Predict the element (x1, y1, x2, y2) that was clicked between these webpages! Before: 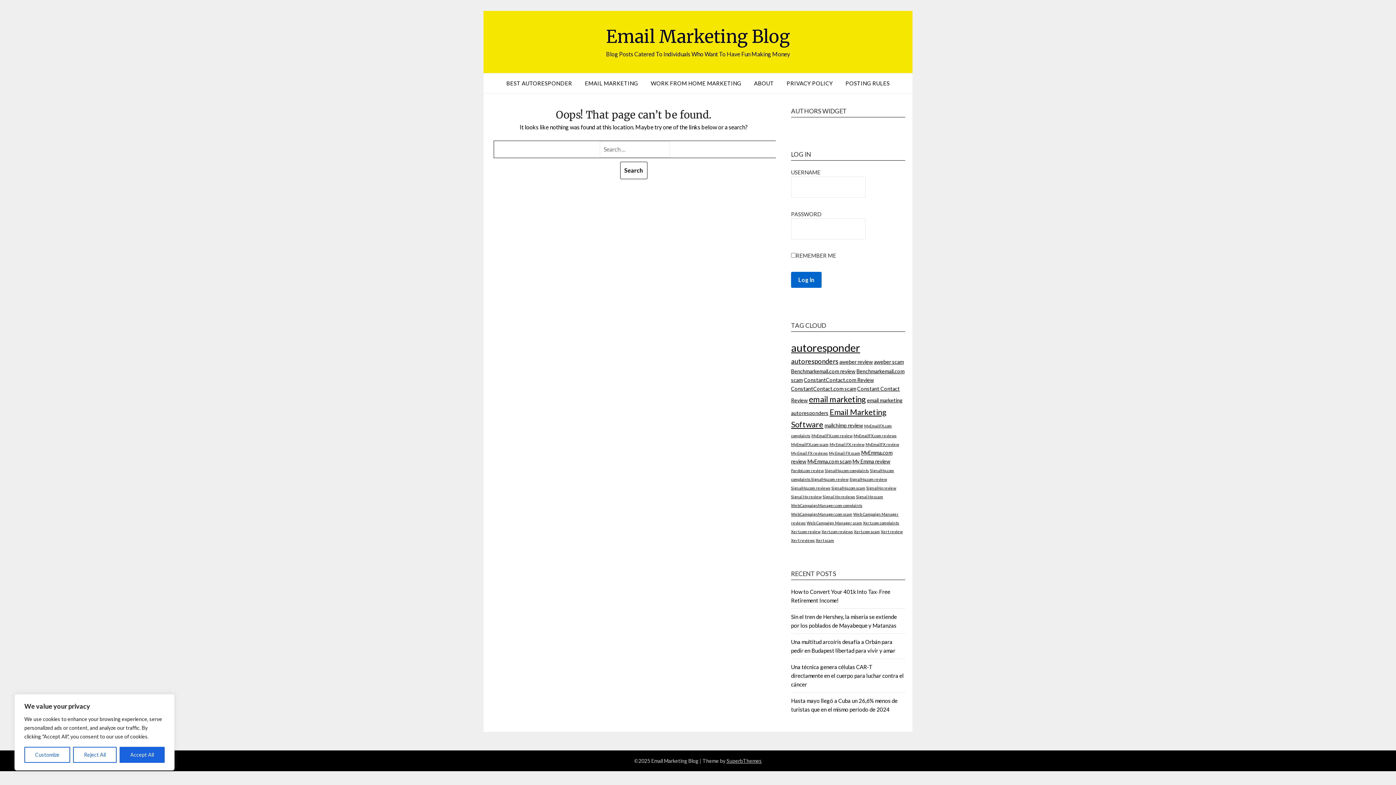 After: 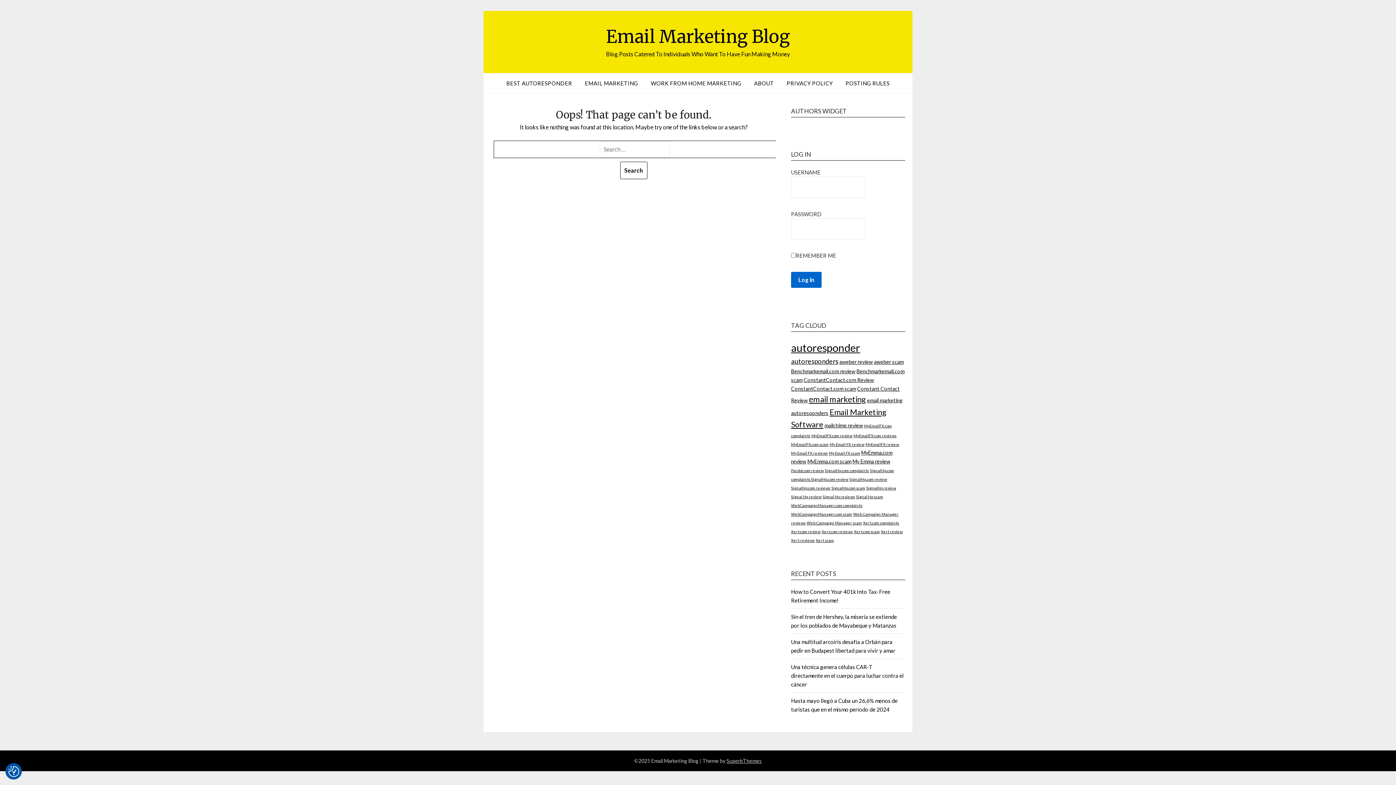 Action: bbox: (119, 747, 164, 763) label: Accept All